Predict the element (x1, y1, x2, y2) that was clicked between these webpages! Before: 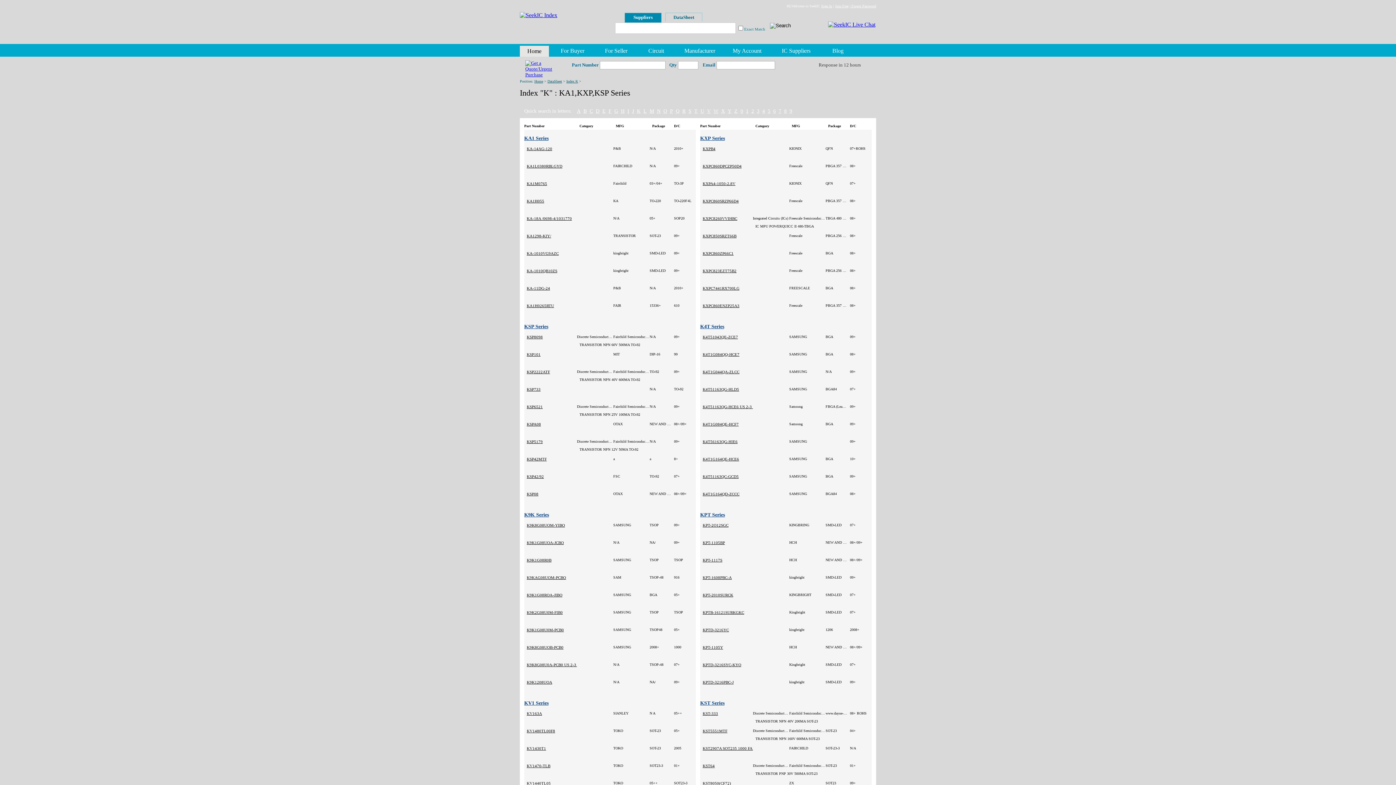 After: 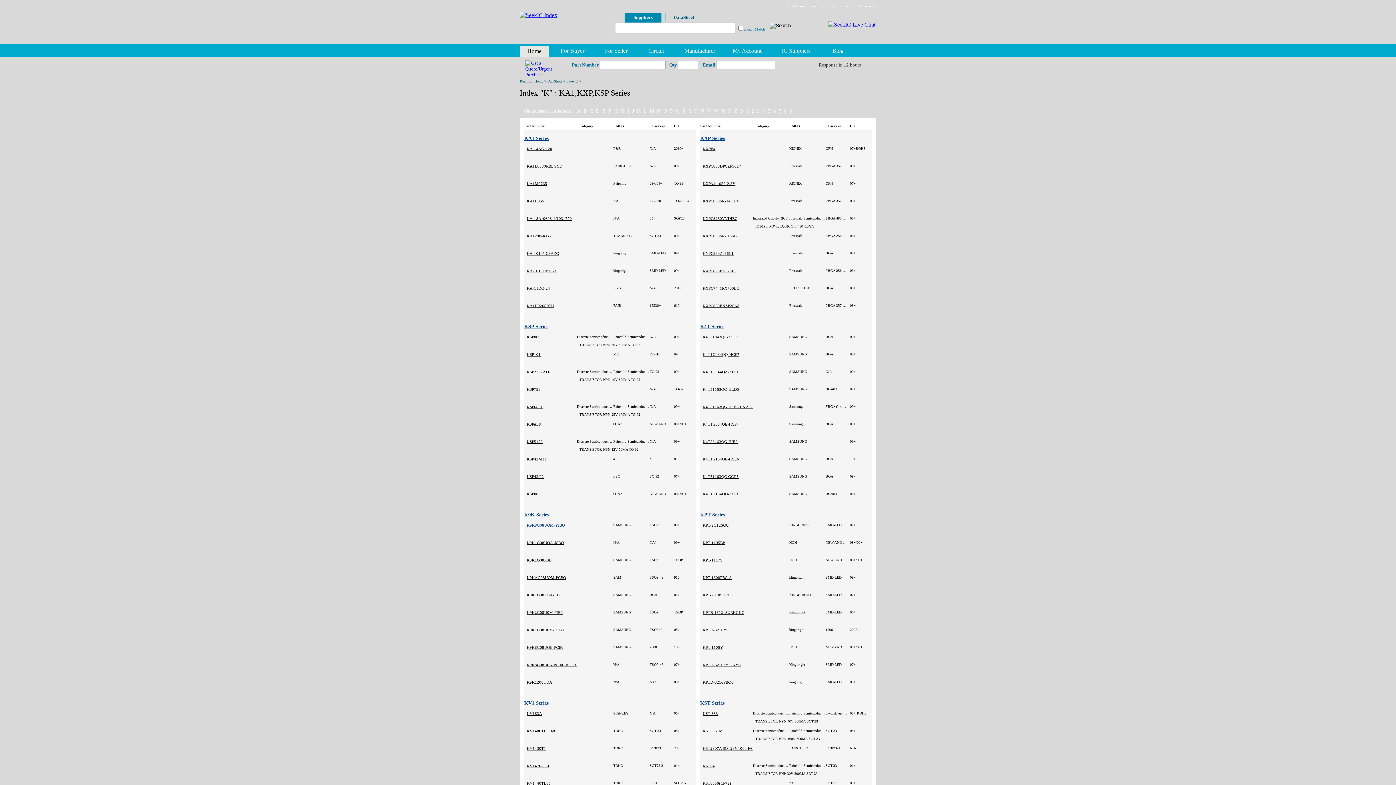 Action: bbox: (526, 523, 565, 527) label: K9K8G08UOM-YIBO